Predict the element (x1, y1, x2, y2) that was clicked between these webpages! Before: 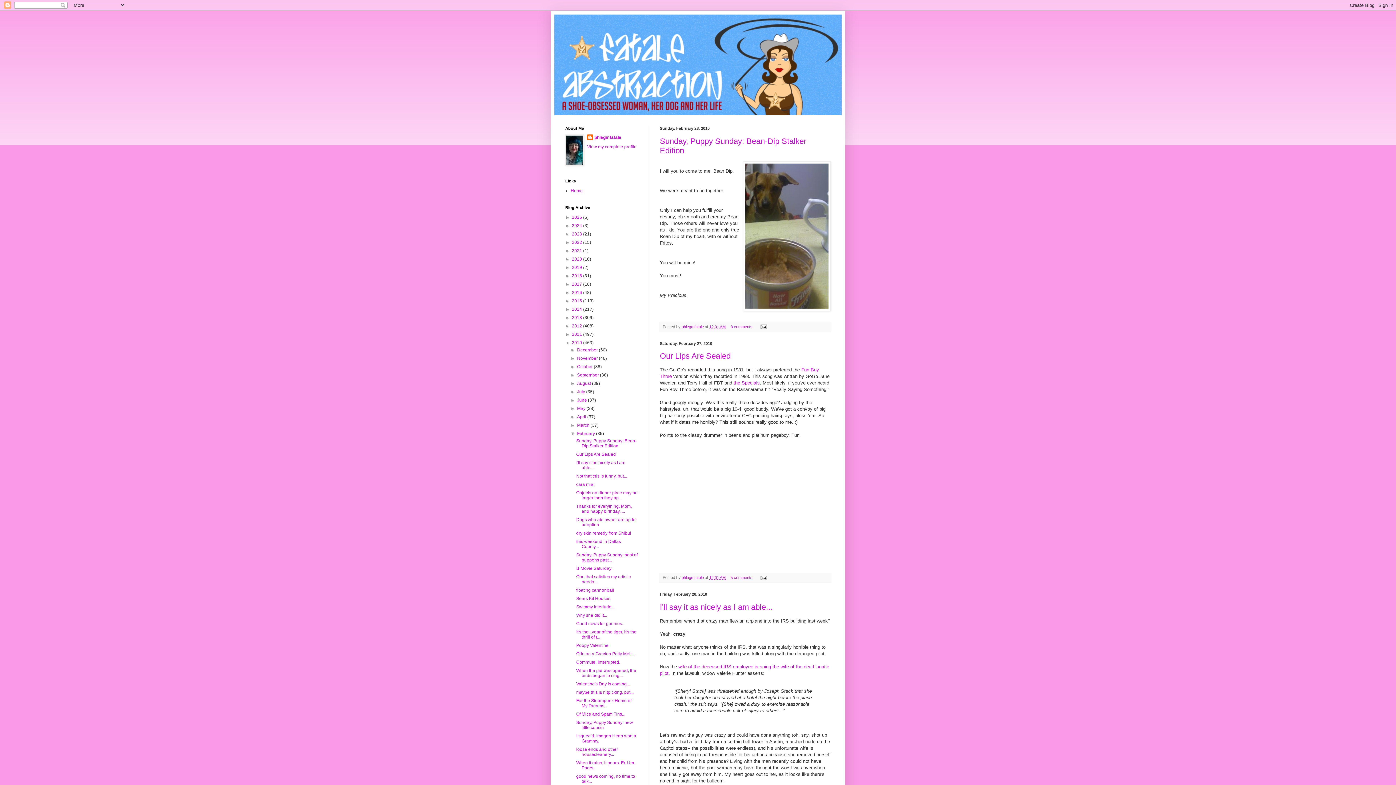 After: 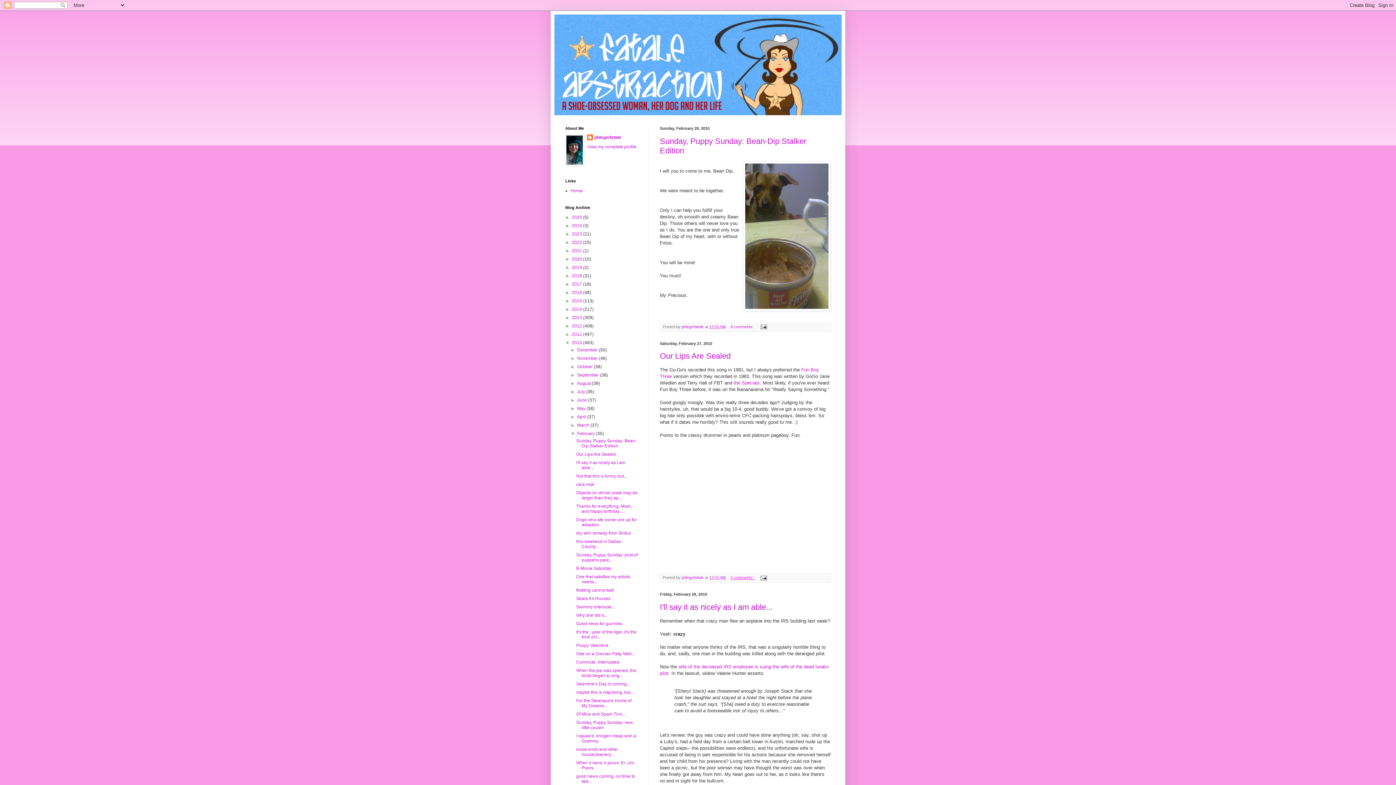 Action: label: 5 comments:  bbox: (730, 575, 754, 580)